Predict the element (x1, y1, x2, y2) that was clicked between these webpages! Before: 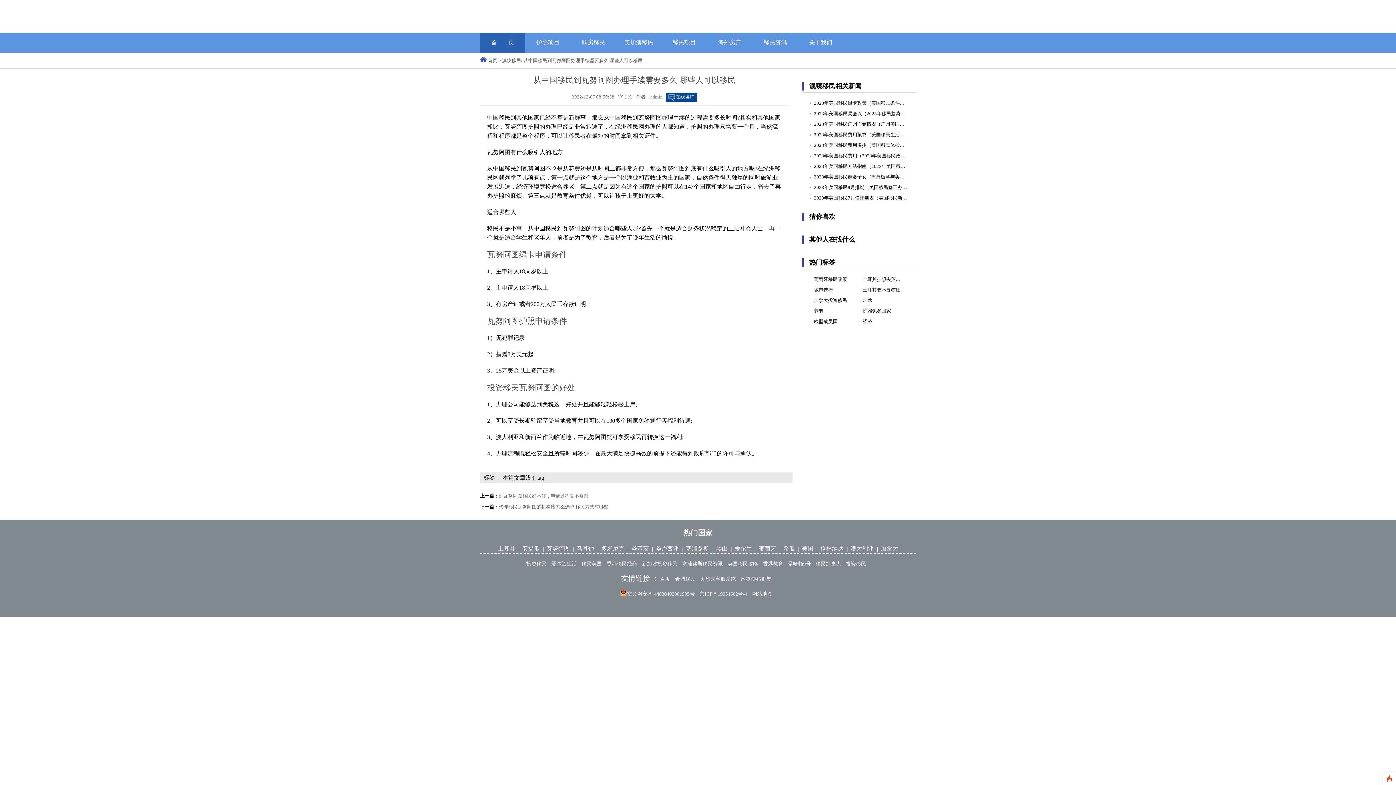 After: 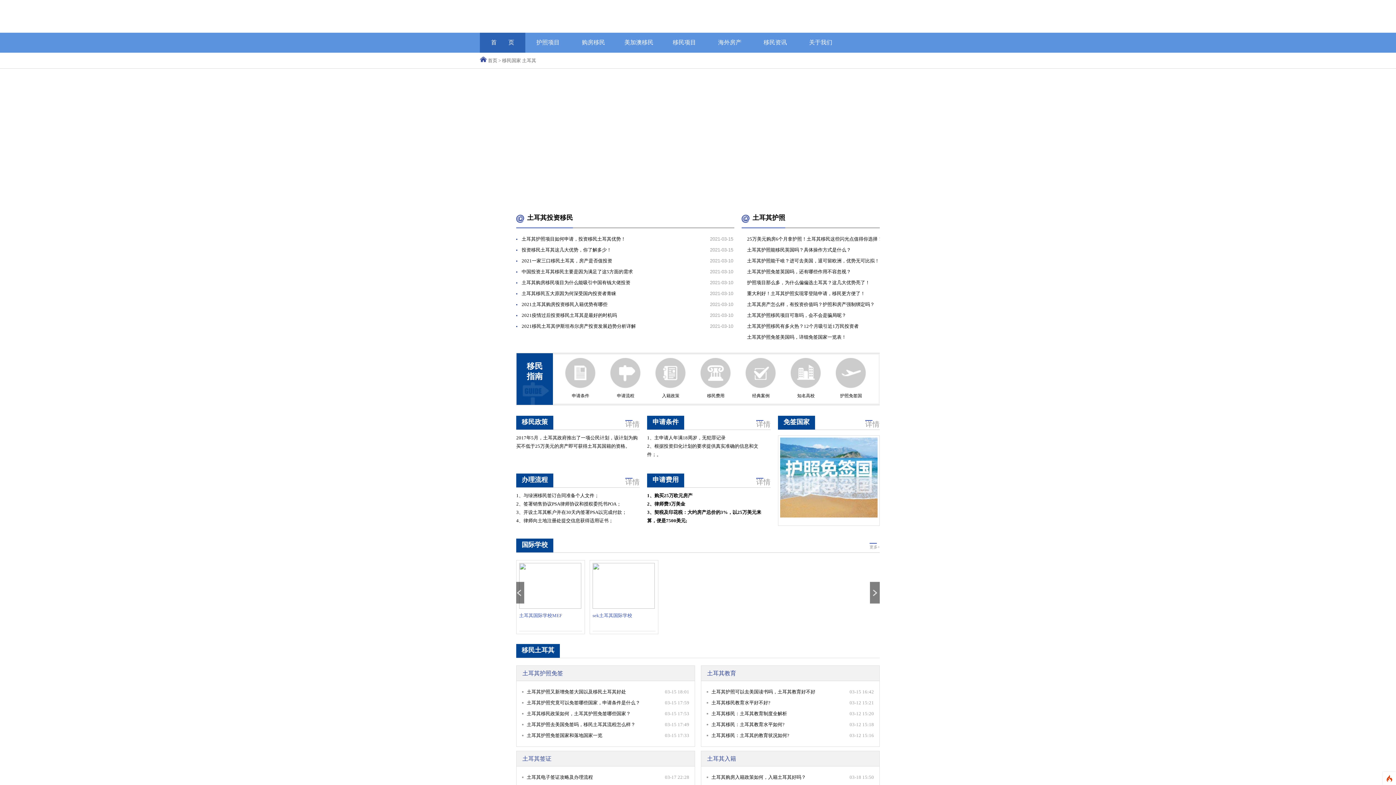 Action: bbox: (498, 545, 515, 552) label: 土耳其